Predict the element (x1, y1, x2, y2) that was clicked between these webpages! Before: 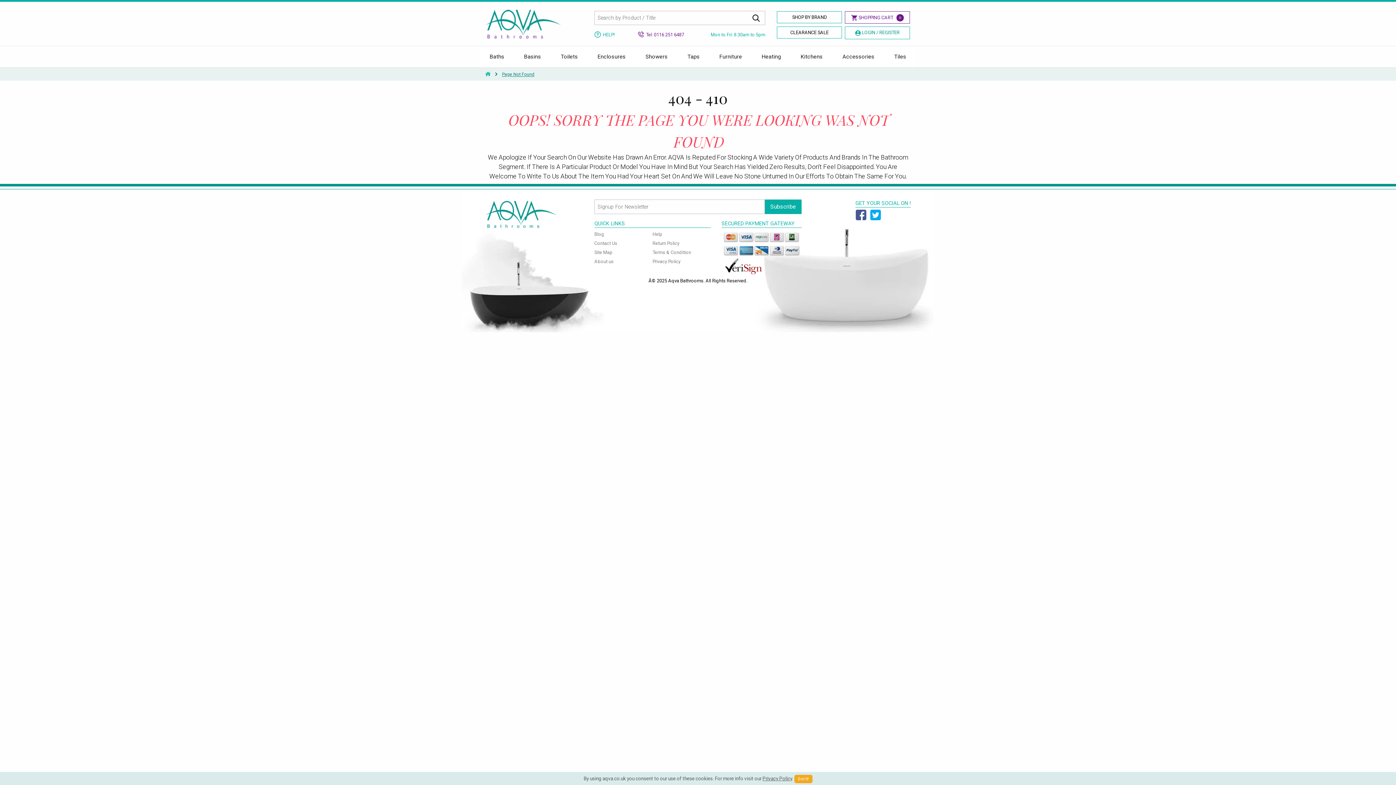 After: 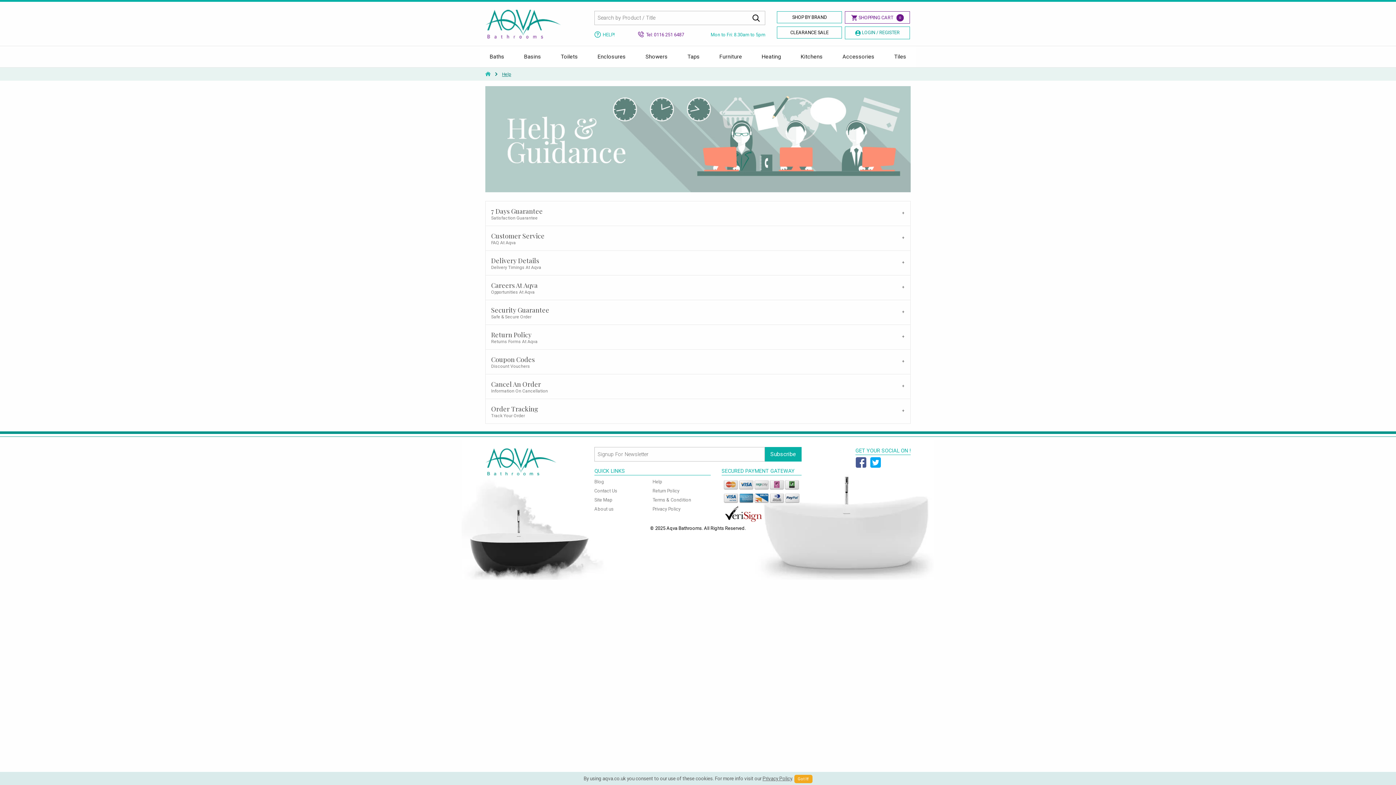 Action: label: Help bbox: (652, 231, 662, 237)